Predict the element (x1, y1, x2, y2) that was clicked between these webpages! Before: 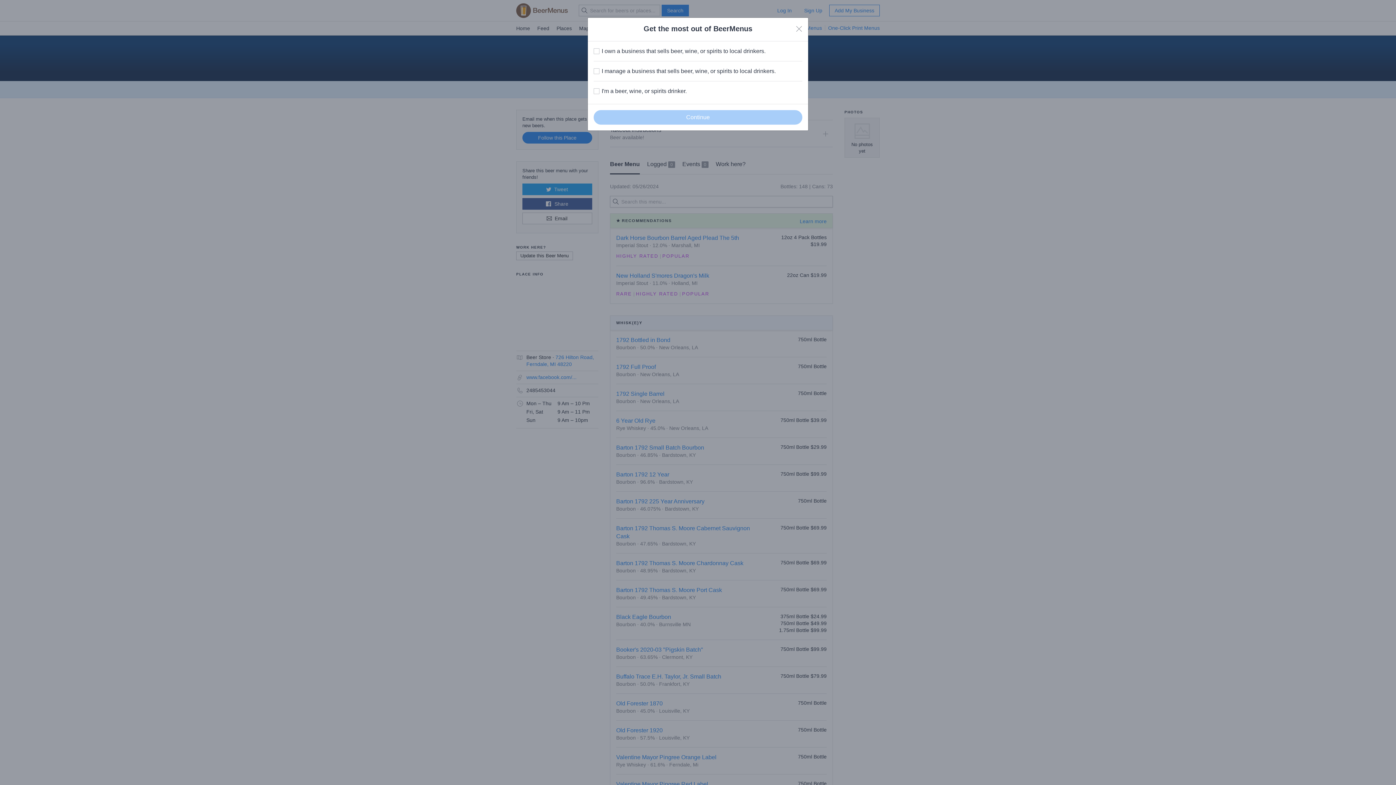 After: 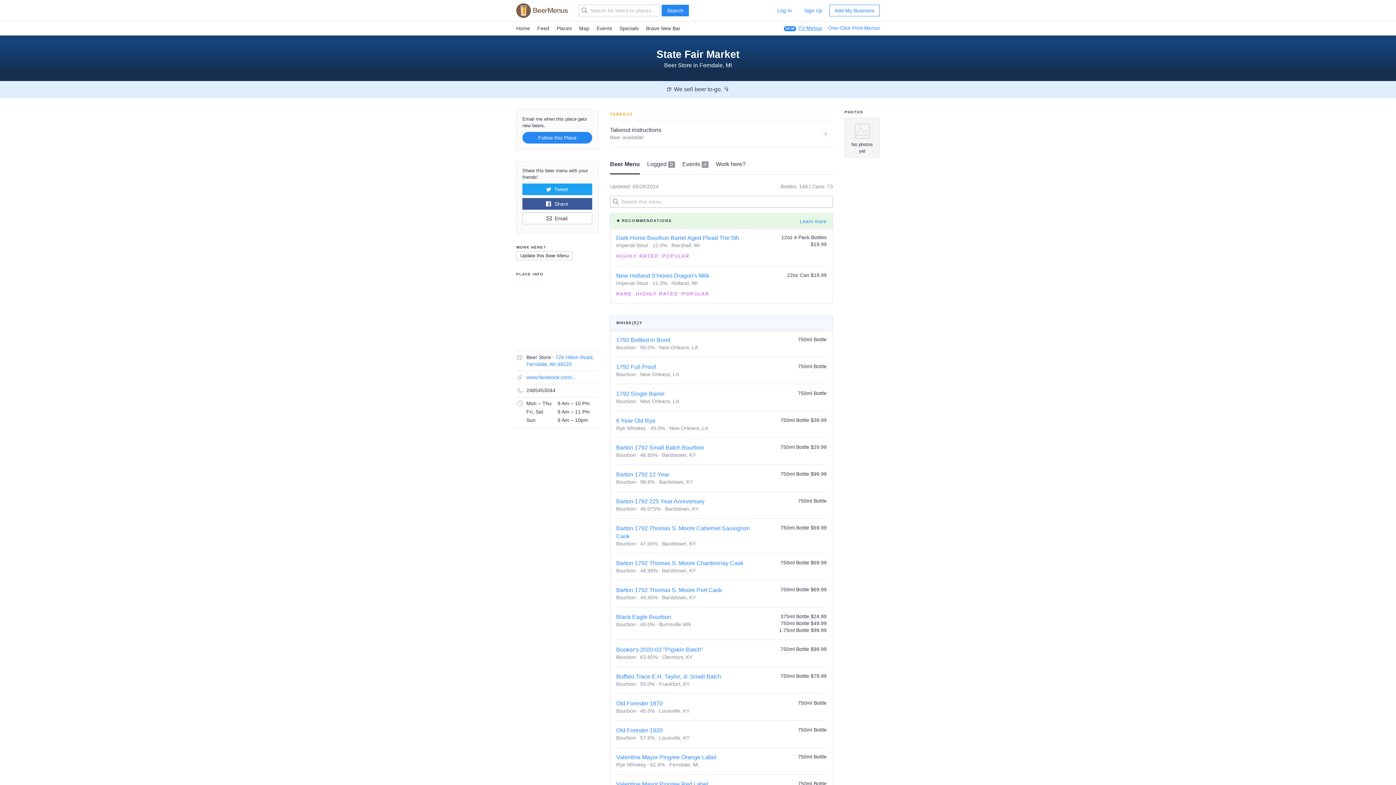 Action: label: Close bbox: (796, 25, 802, 32)